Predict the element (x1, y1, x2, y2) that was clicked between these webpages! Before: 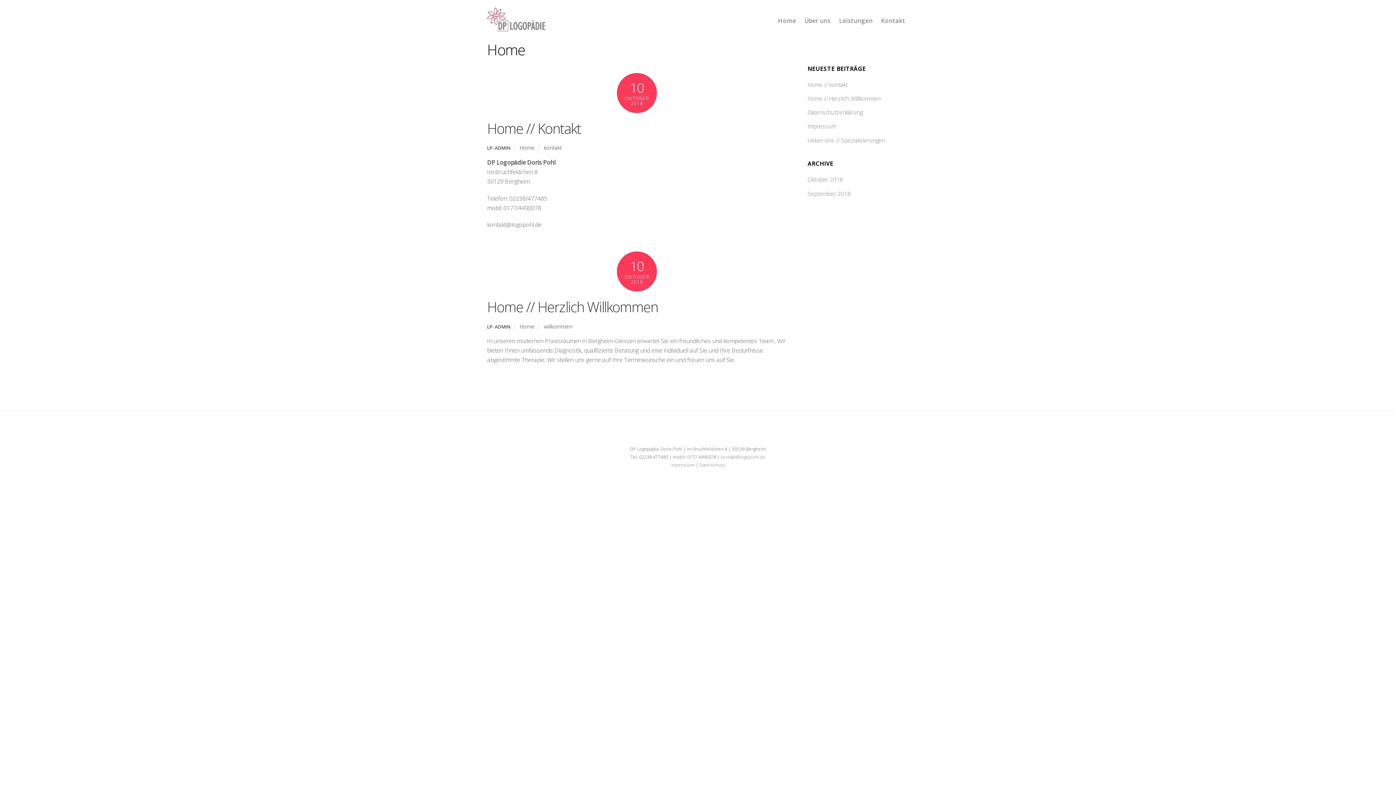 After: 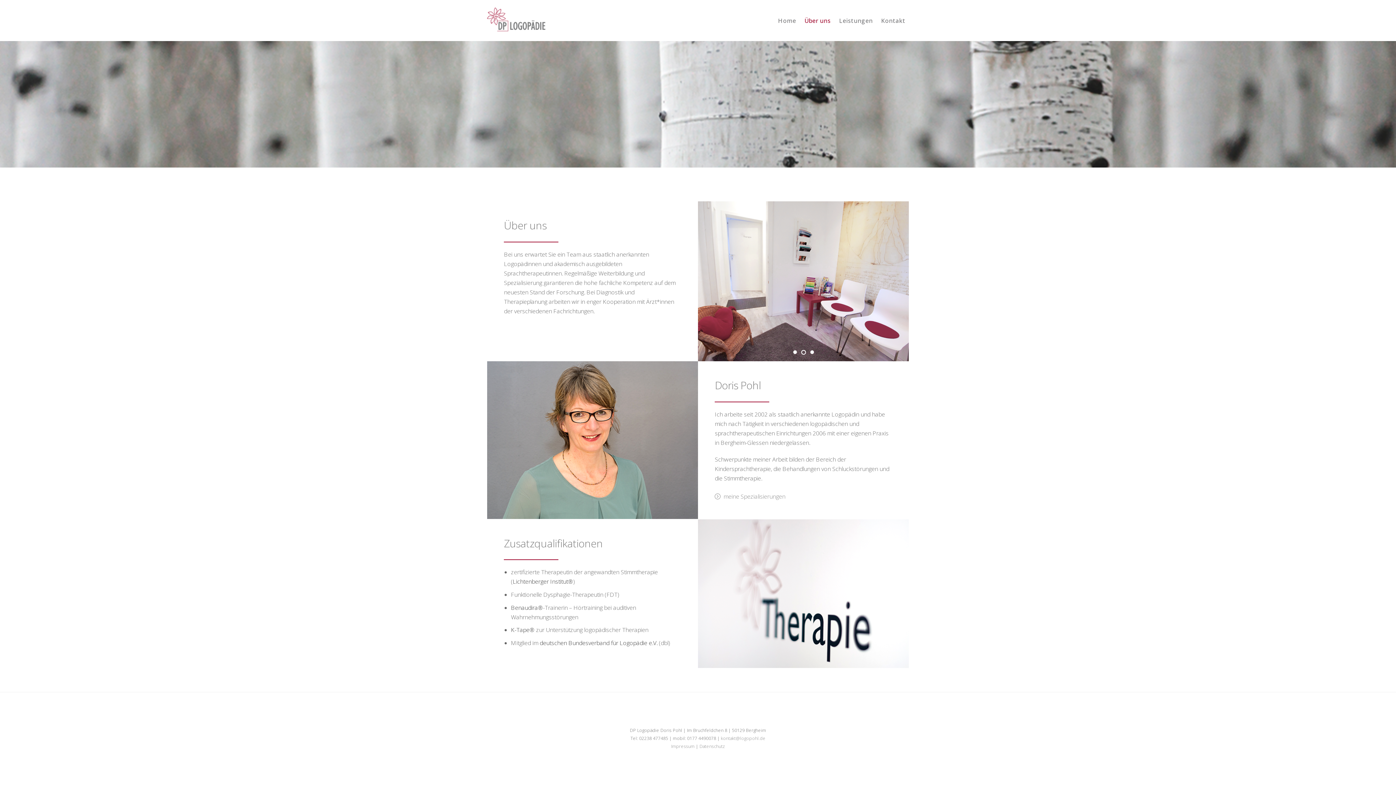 Action: bbox: (801, 12, 834, 29) label: Über uns